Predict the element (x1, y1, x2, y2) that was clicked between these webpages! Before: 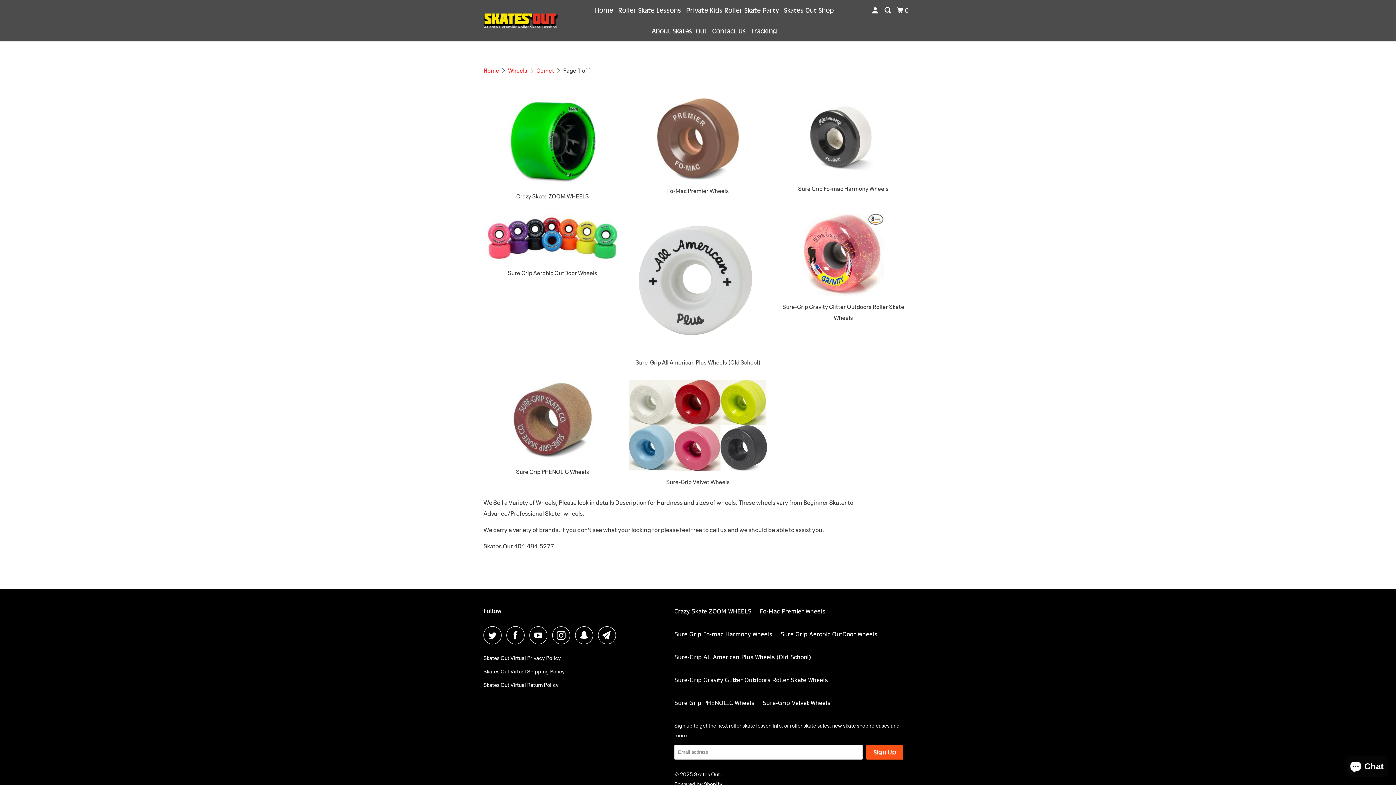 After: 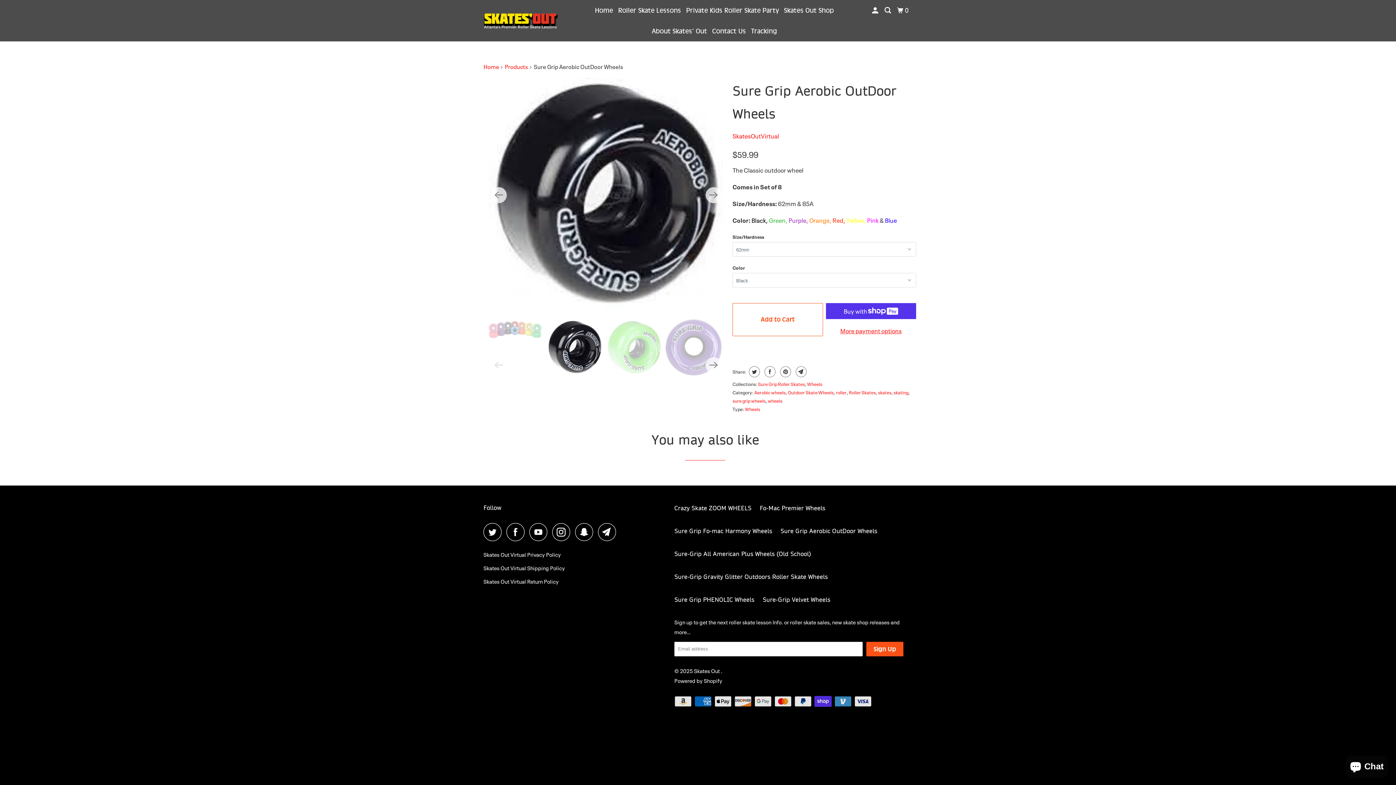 Action: bbox: (483, 213, 621, 278) label: Sure Grip Aerobic OutDoor Wheels